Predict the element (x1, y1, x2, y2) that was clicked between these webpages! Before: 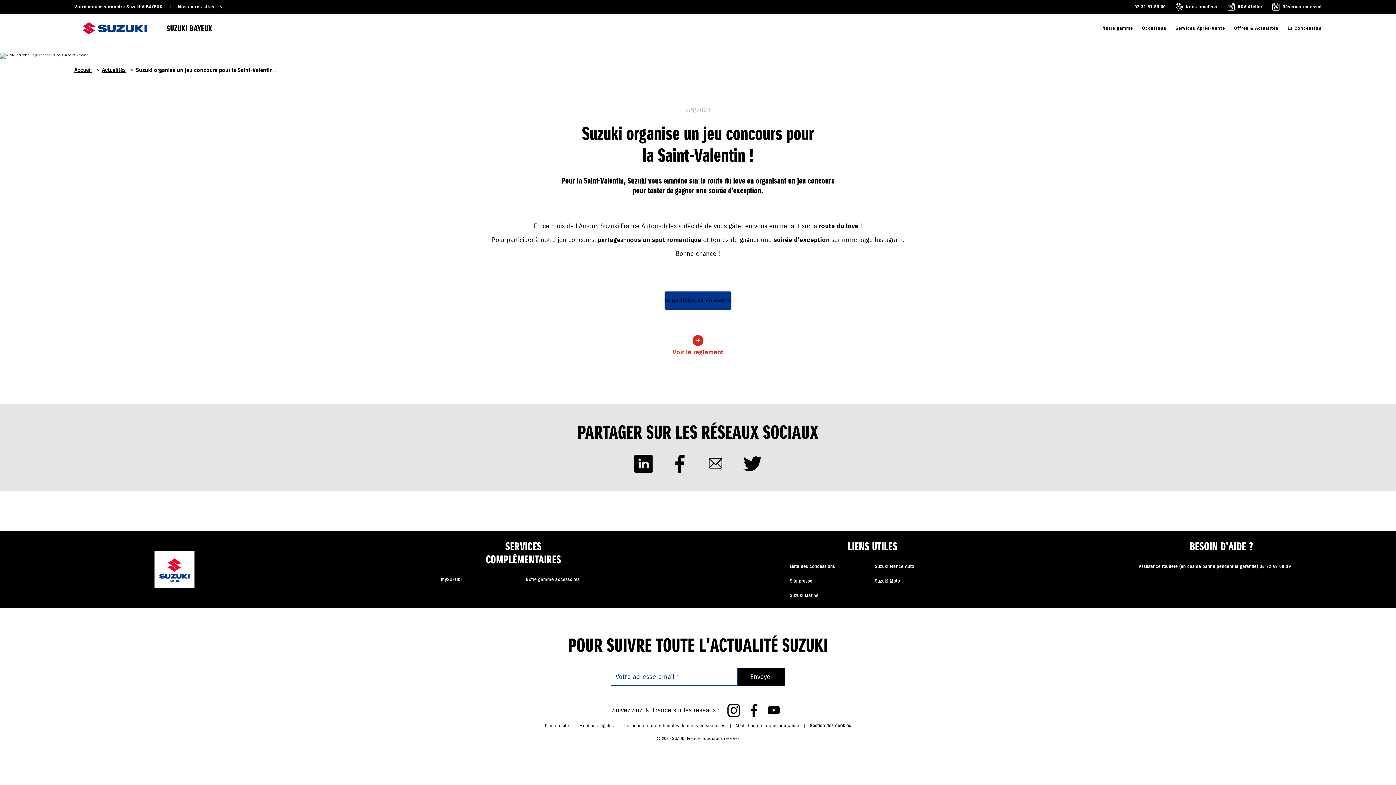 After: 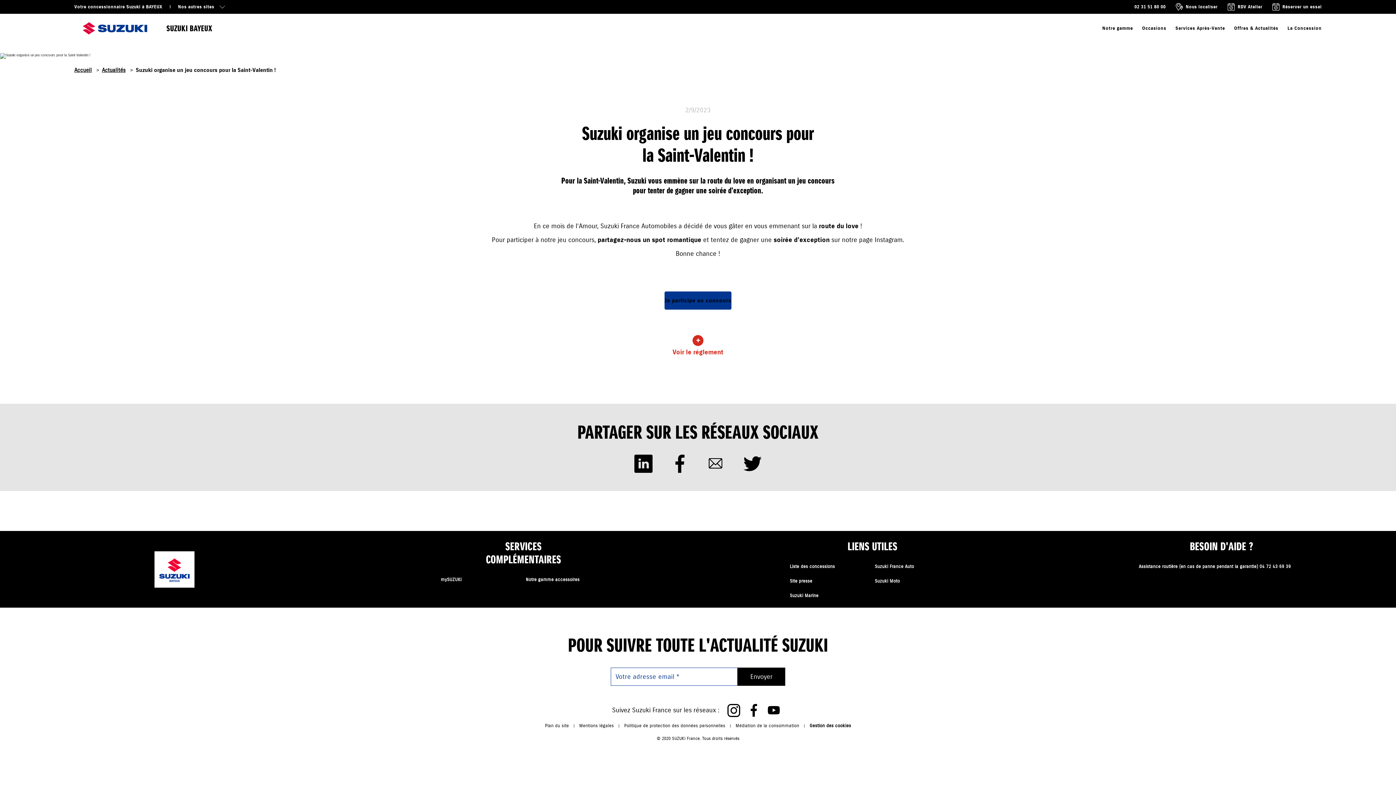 Action: bbox: (1139, 564, 1304, 569) label: Assistance routière (en cas de panne pendant la garantie) 04 72 43 69 39